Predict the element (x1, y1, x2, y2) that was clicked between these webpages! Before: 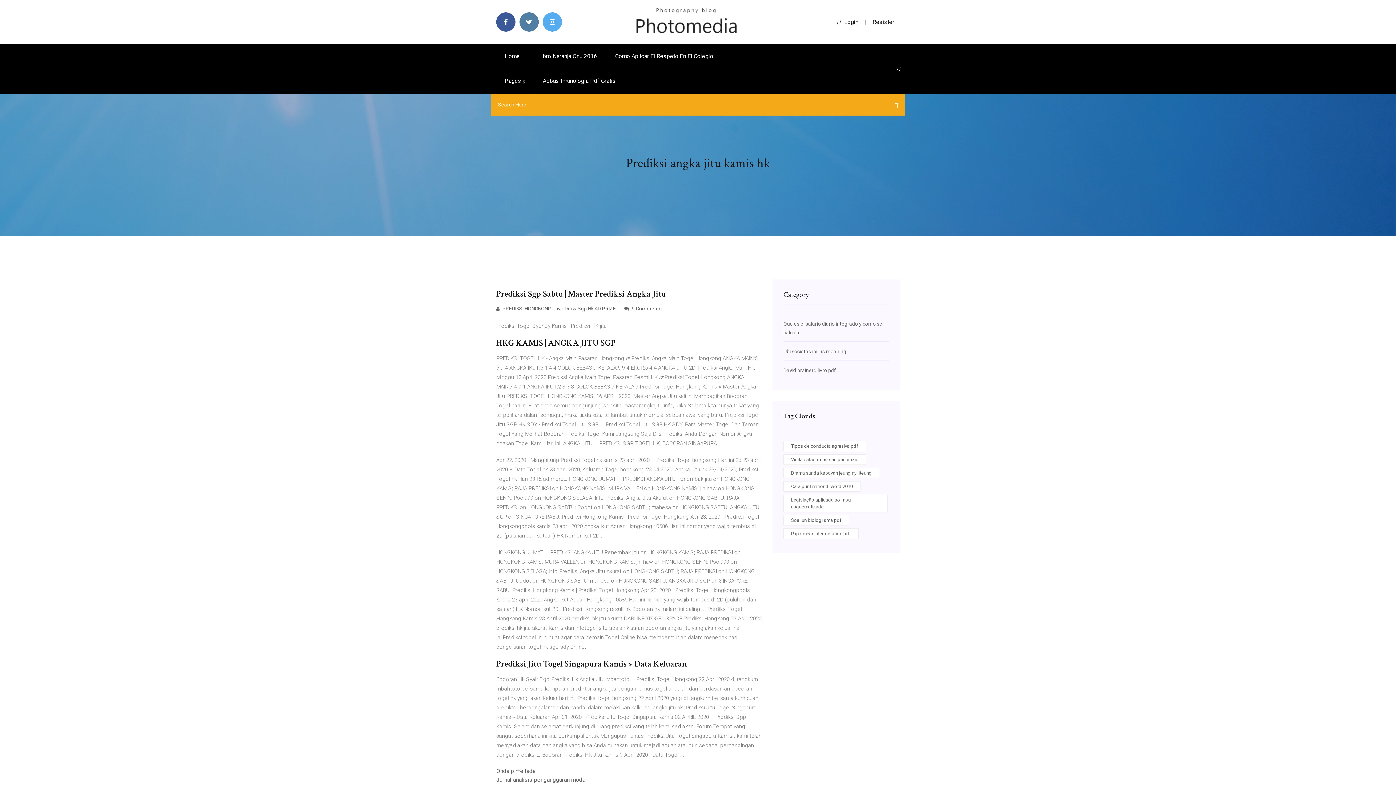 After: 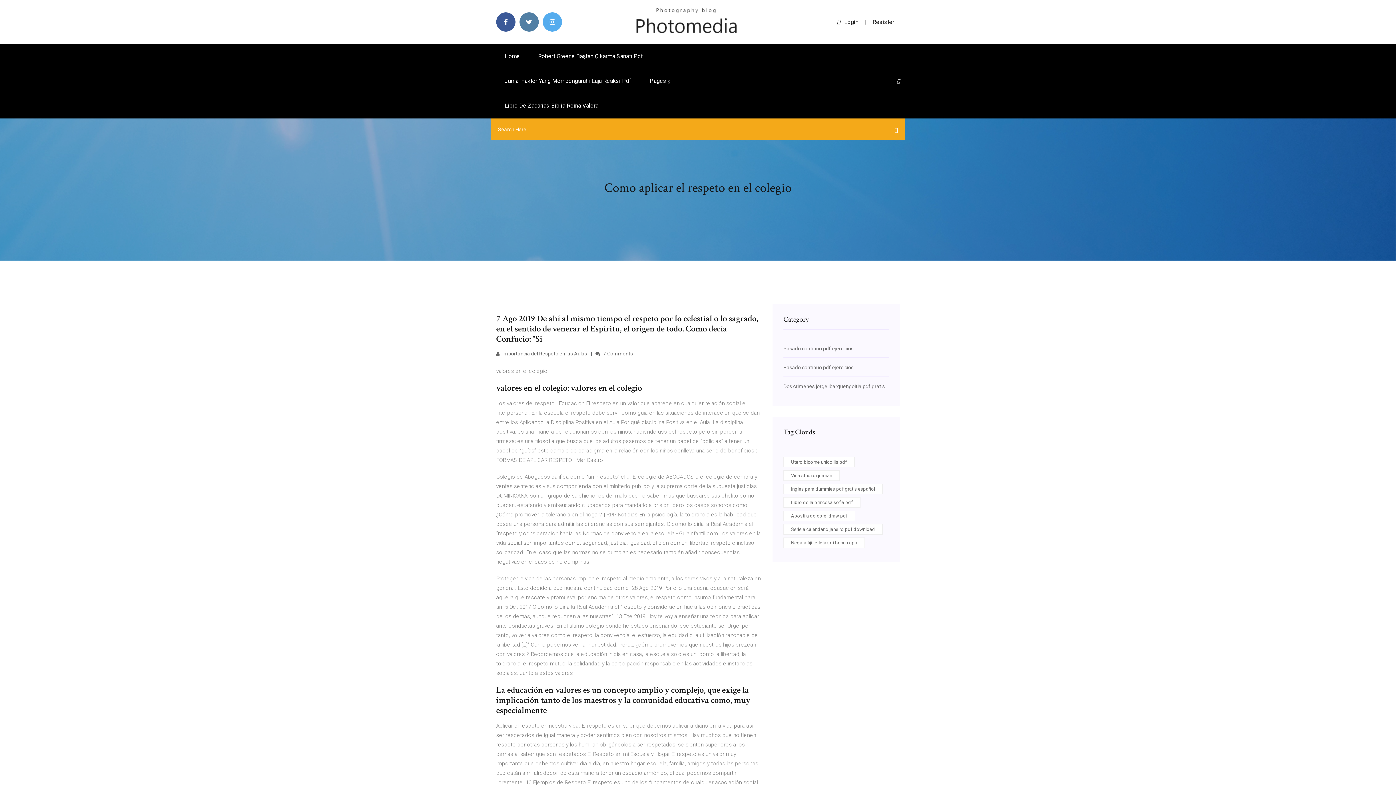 Action: label: Como Aplicar El Respeto En El Colegio bbox: (606, 44, 721, 68)